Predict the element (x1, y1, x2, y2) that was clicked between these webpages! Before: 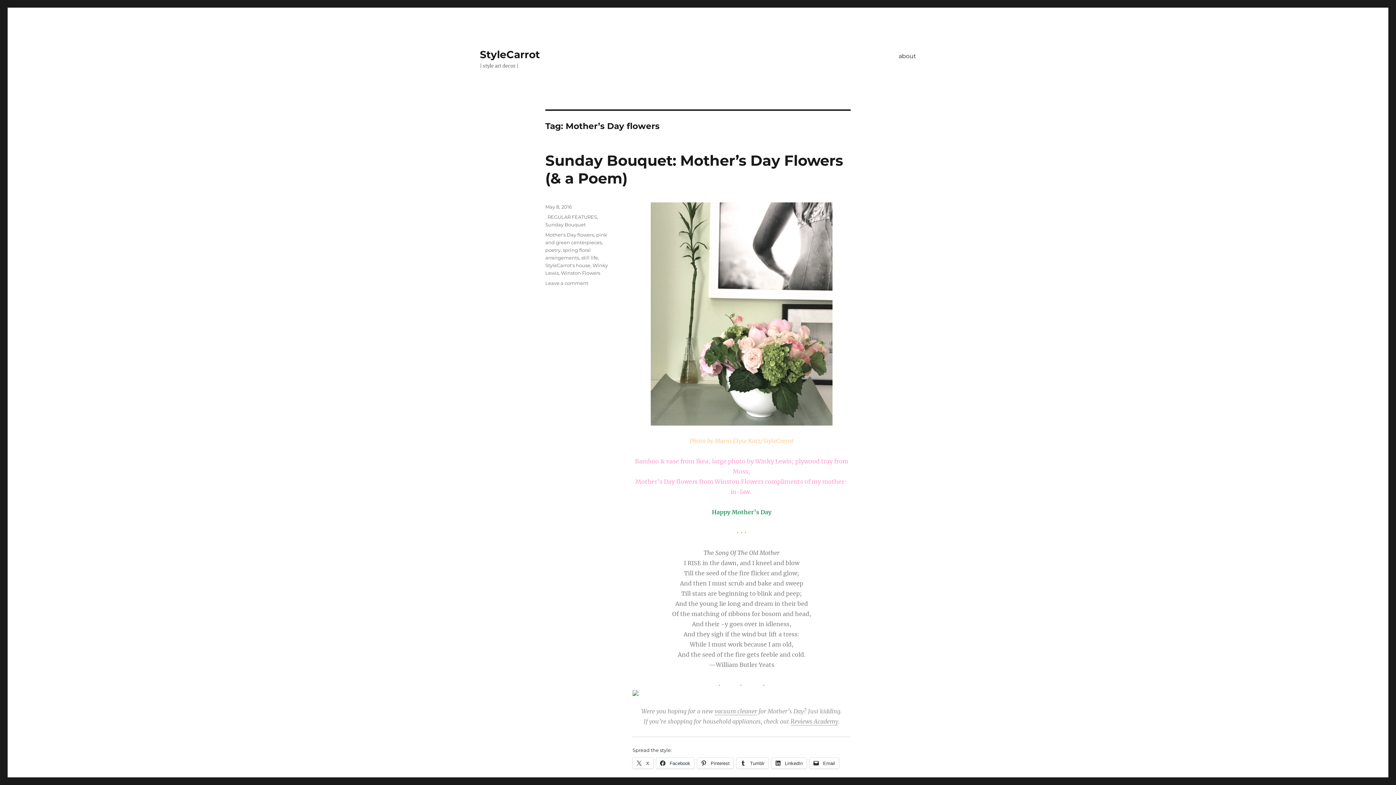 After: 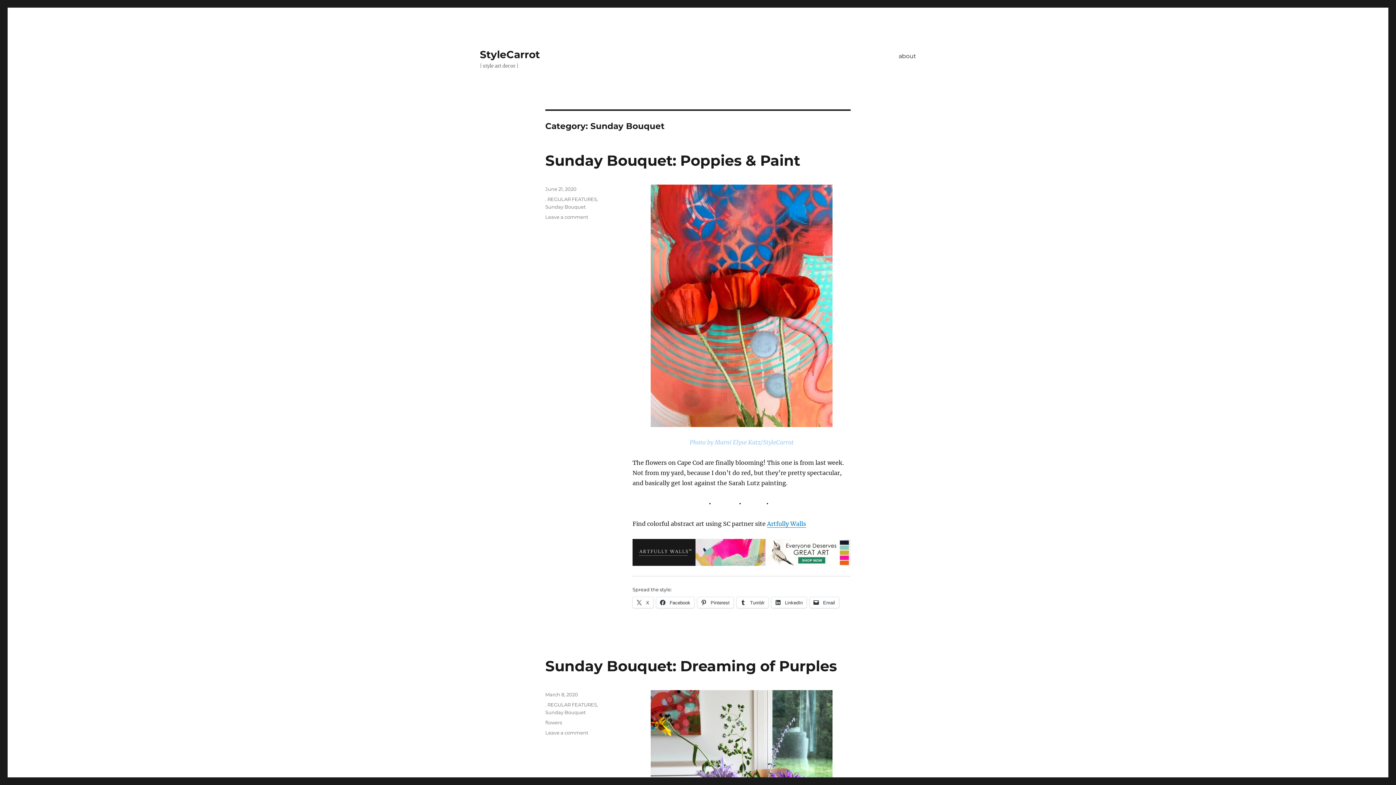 Action: bbox: (545, 221, 585, 227) label: Sunday Bouquet